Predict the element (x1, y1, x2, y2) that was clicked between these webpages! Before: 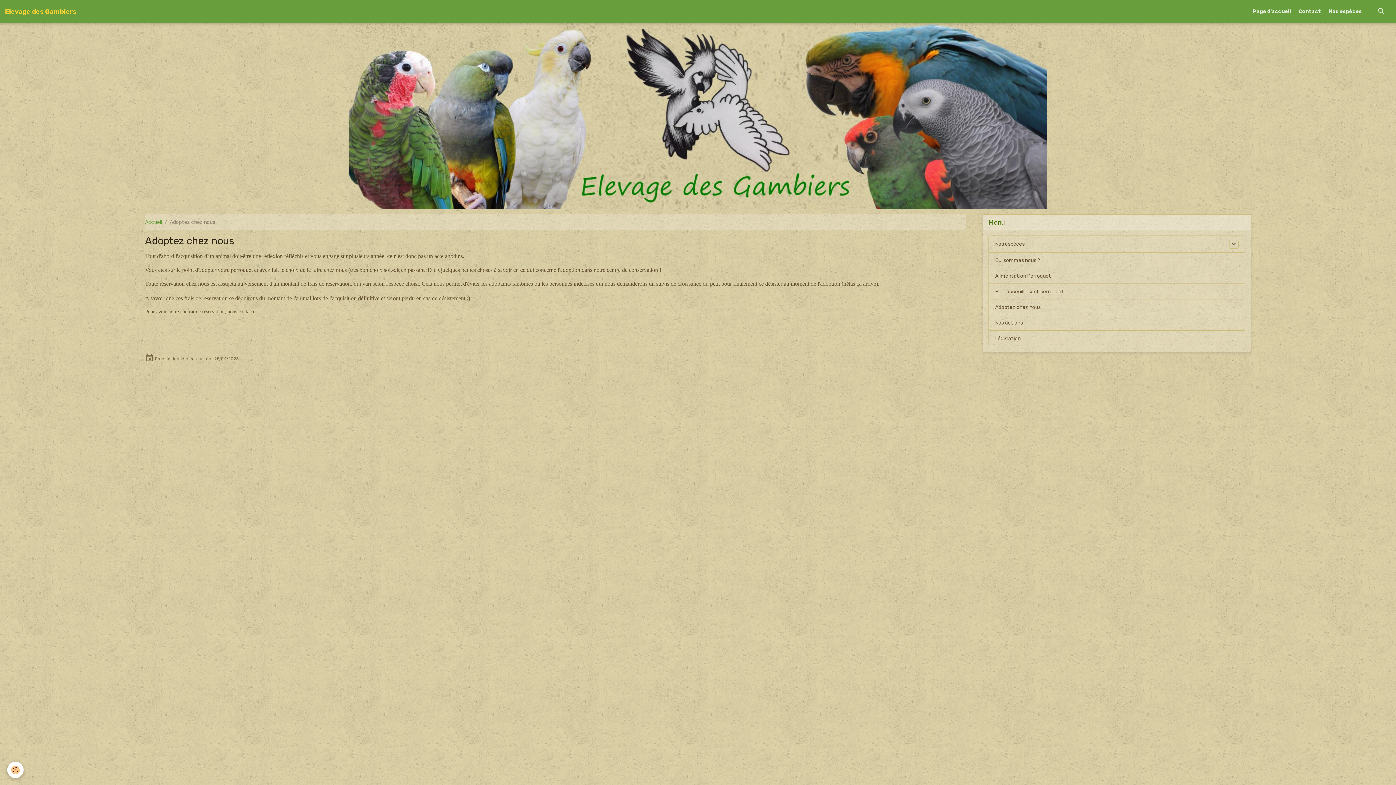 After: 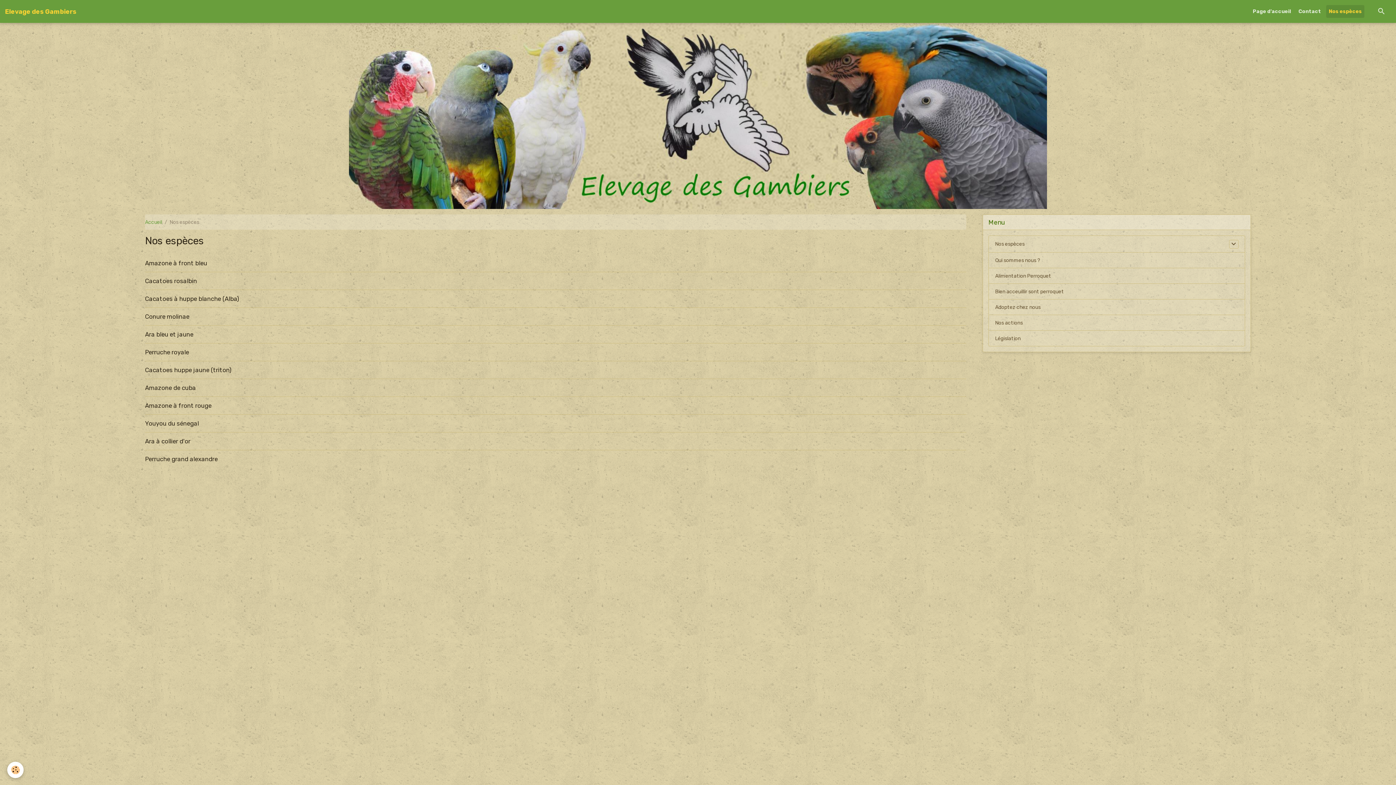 Action: bbox: (1326, 5, 1364, 17) label: Nos espèces